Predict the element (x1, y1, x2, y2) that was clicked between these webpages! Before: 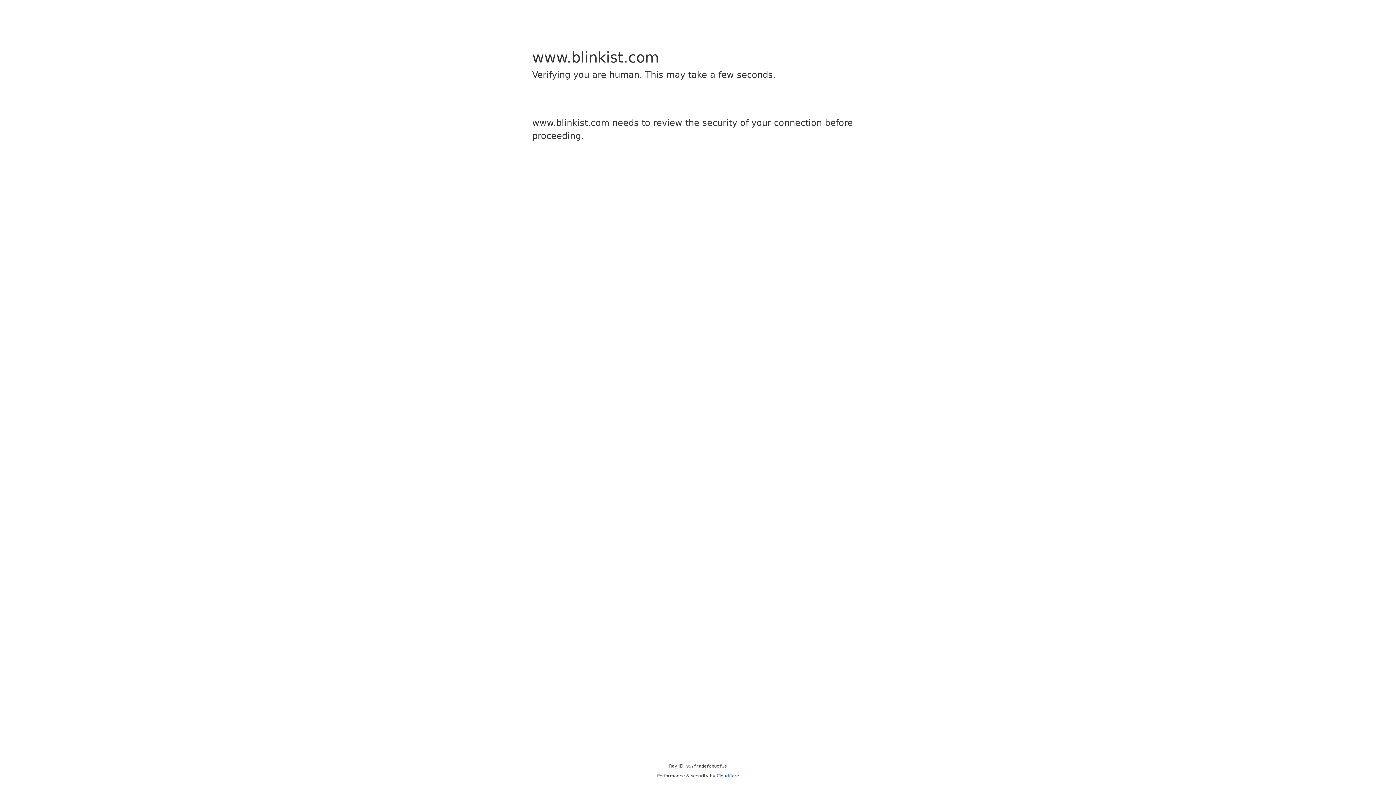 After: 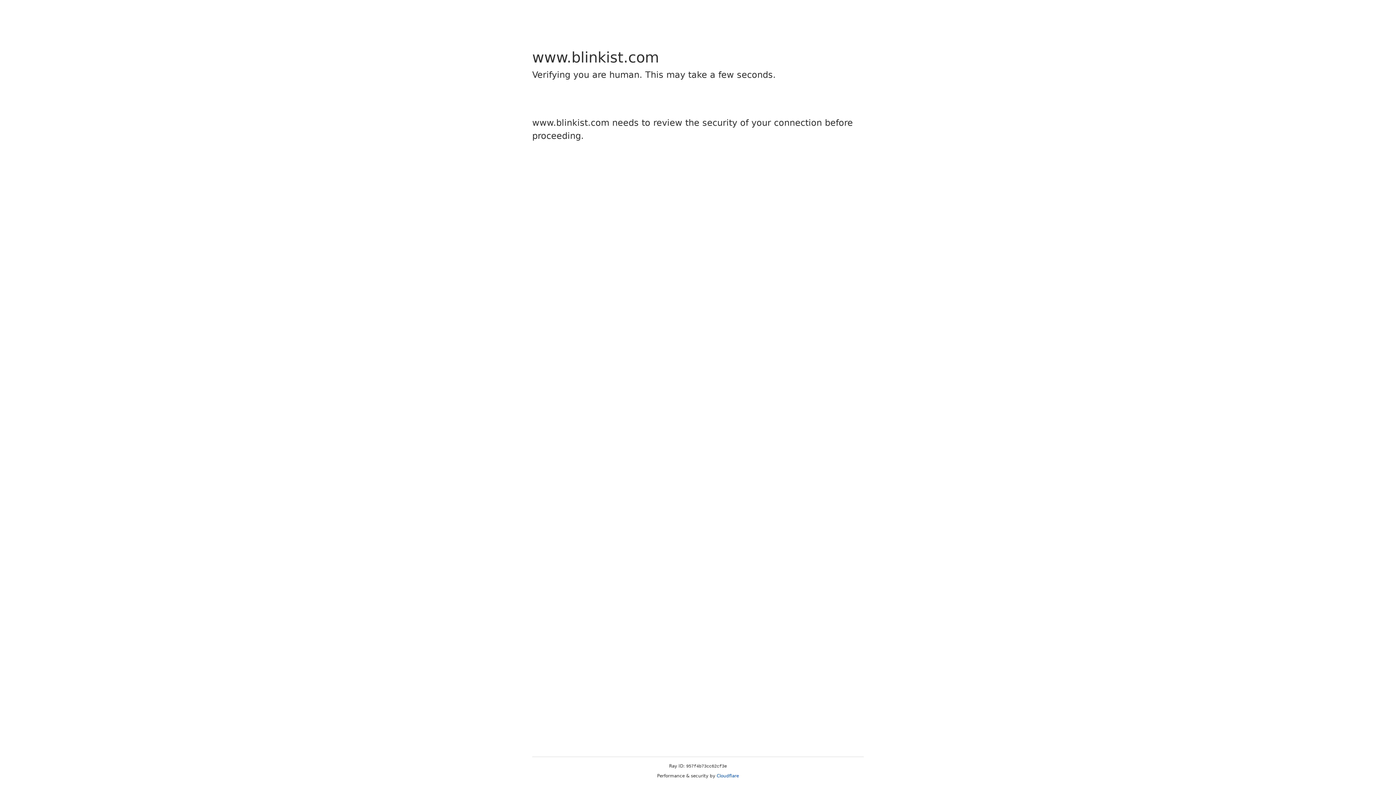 Action: bbox: (716, 773, 739, 778) label: Cloudflare